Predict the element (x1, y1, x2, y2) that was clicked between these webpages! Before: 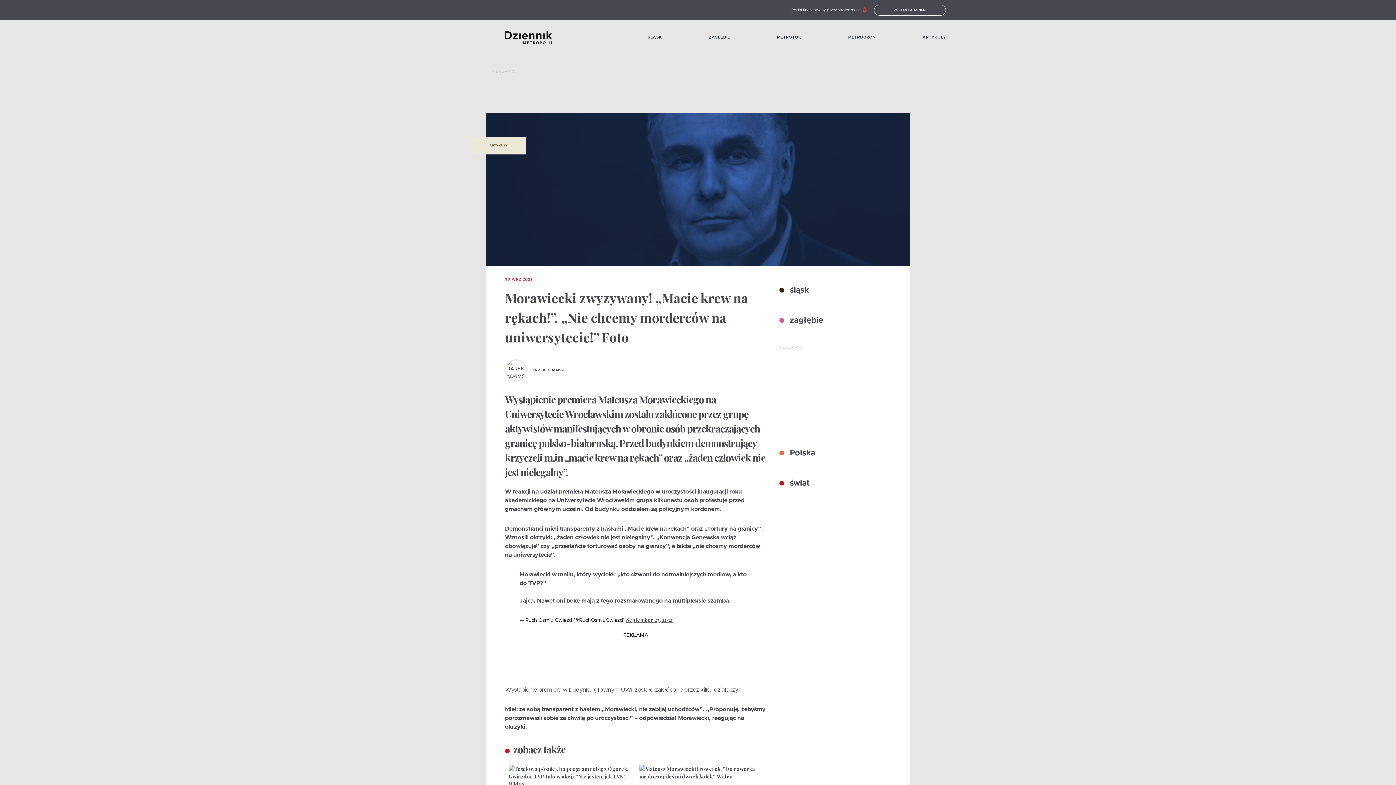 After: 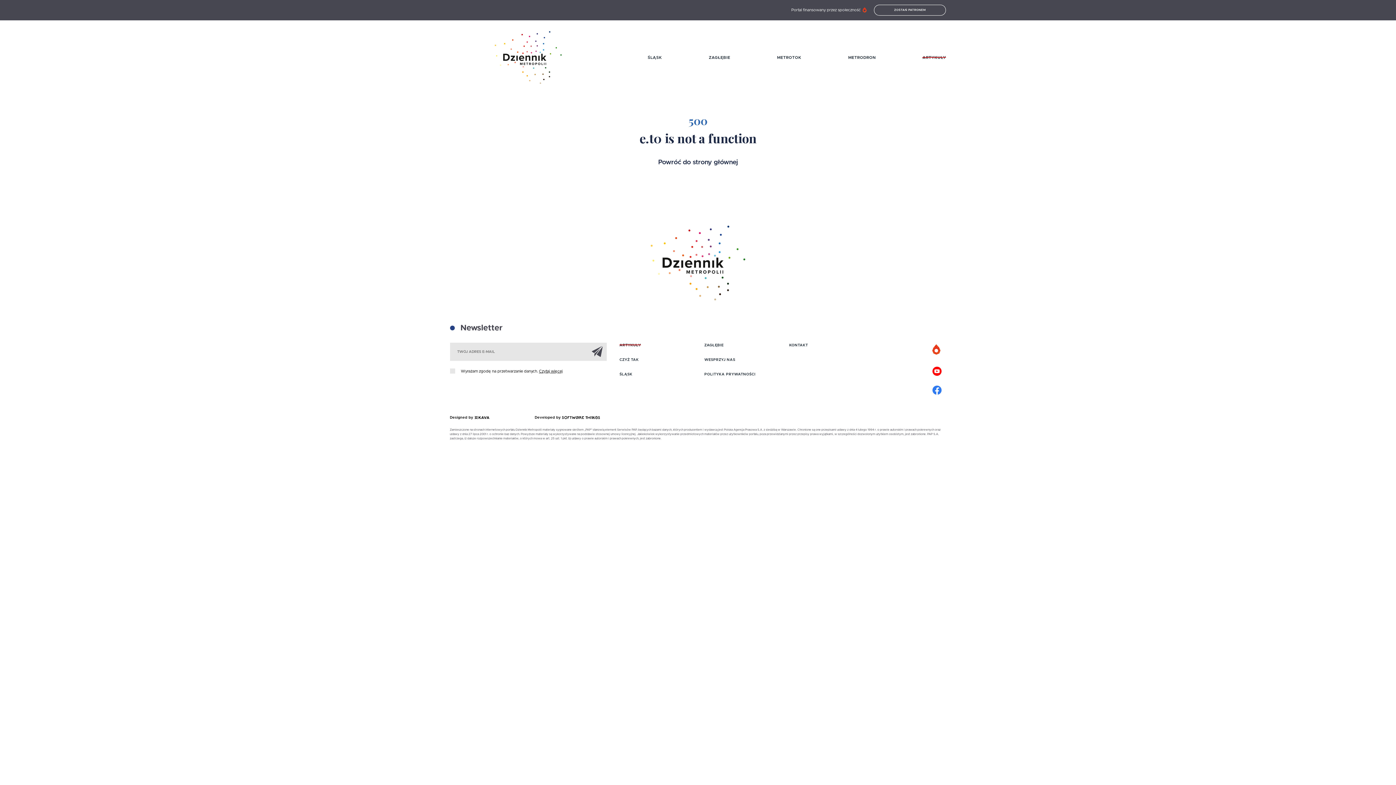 Action: label: ARTYKUŁY bbox: (471, 137, 526, 154)